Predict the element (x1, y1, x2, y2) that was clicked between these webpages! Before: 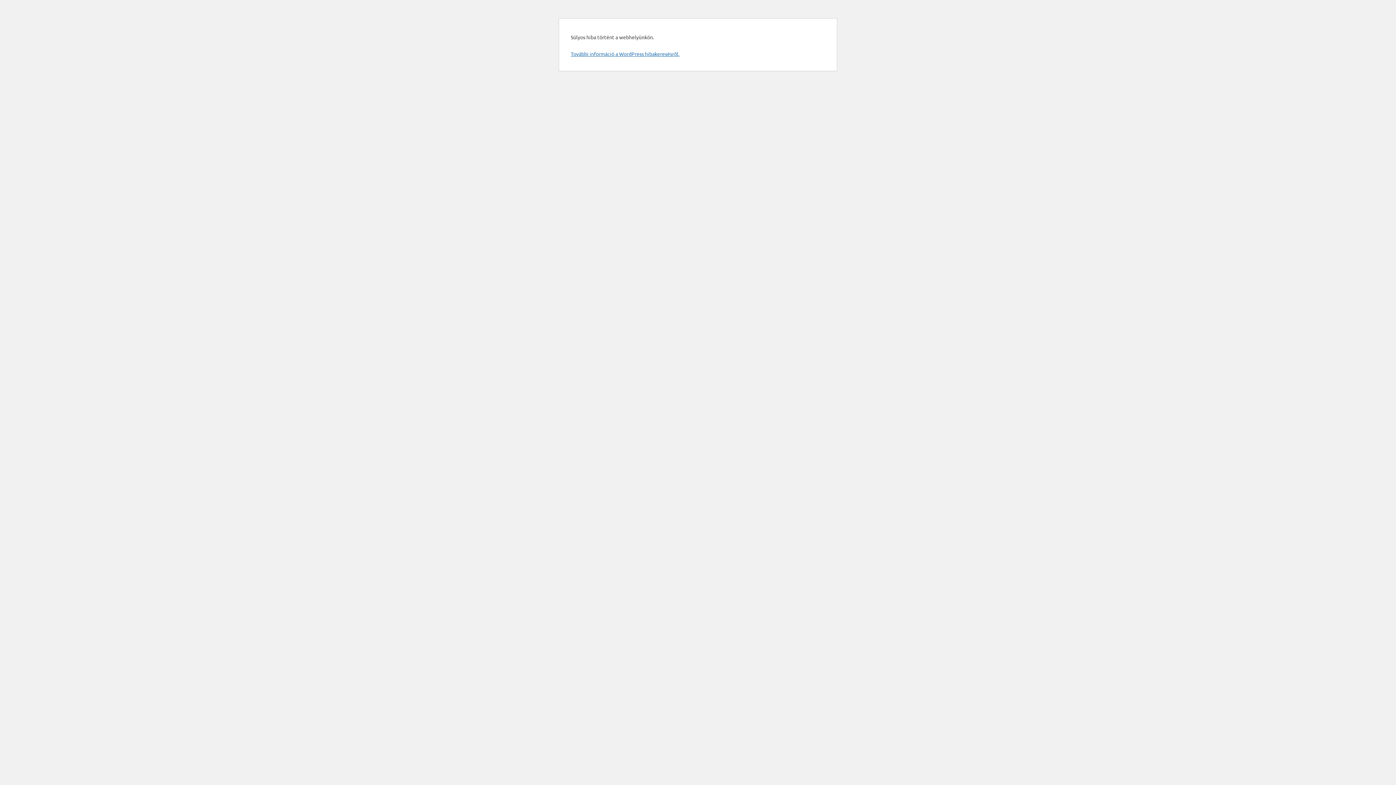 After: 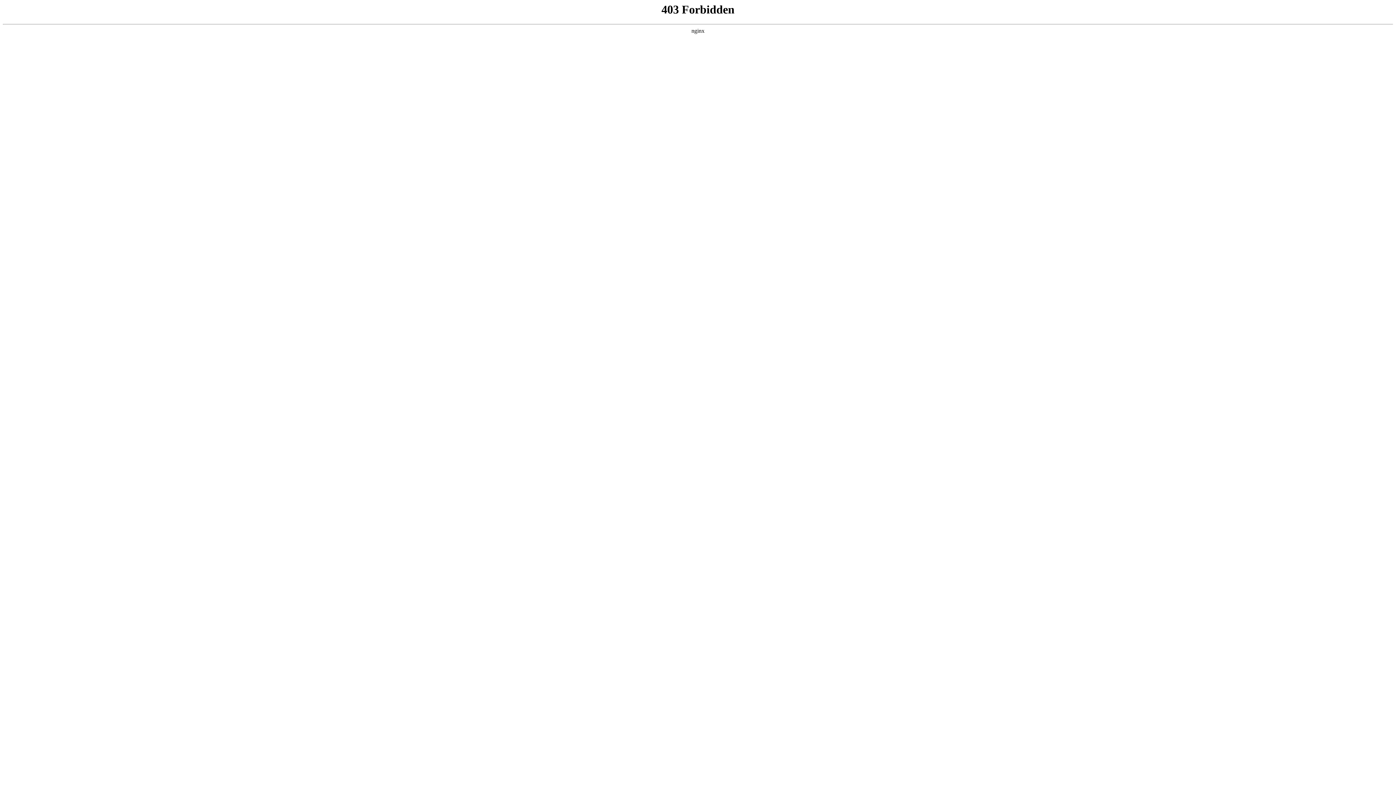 Action: label: További információ a WordPress hibakeresésről. bbox: (570, 50, 679, 57)